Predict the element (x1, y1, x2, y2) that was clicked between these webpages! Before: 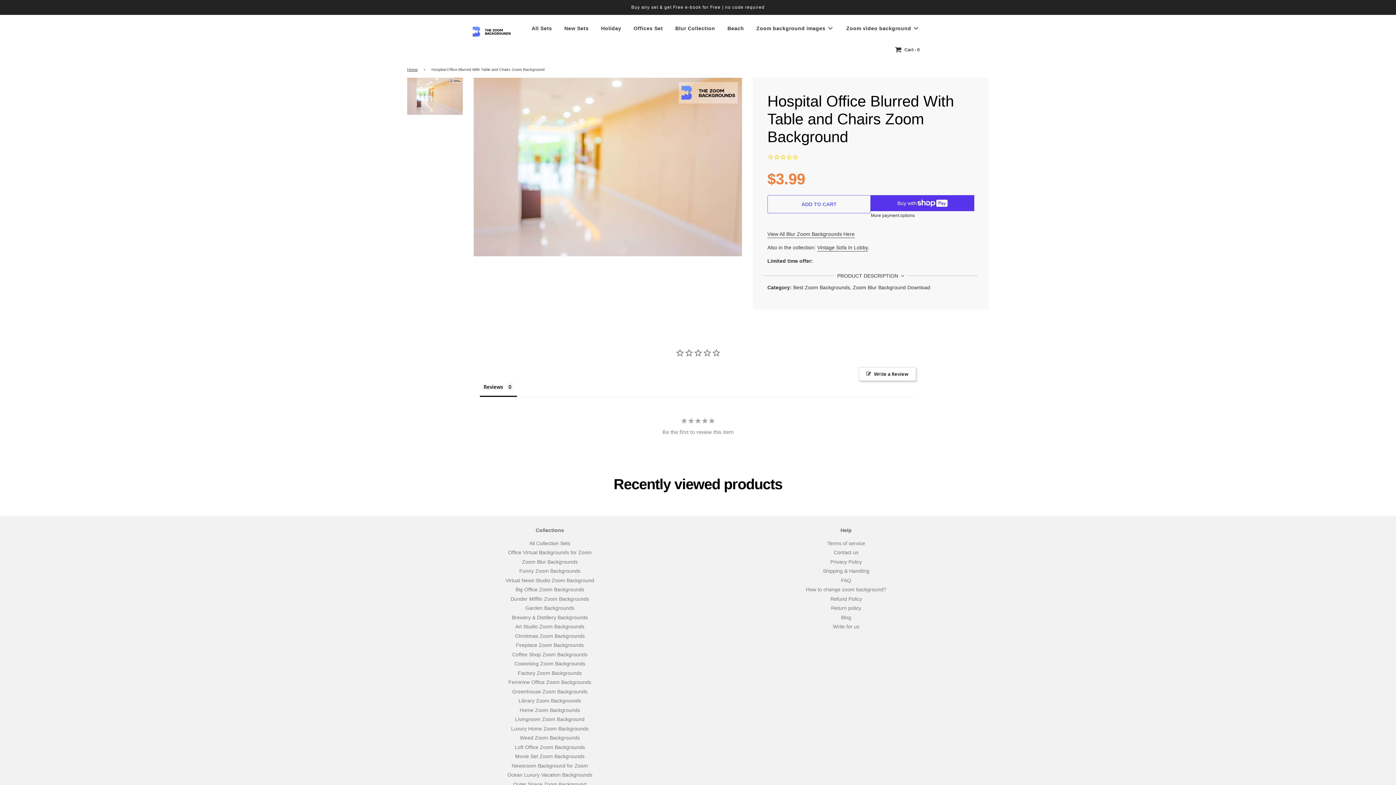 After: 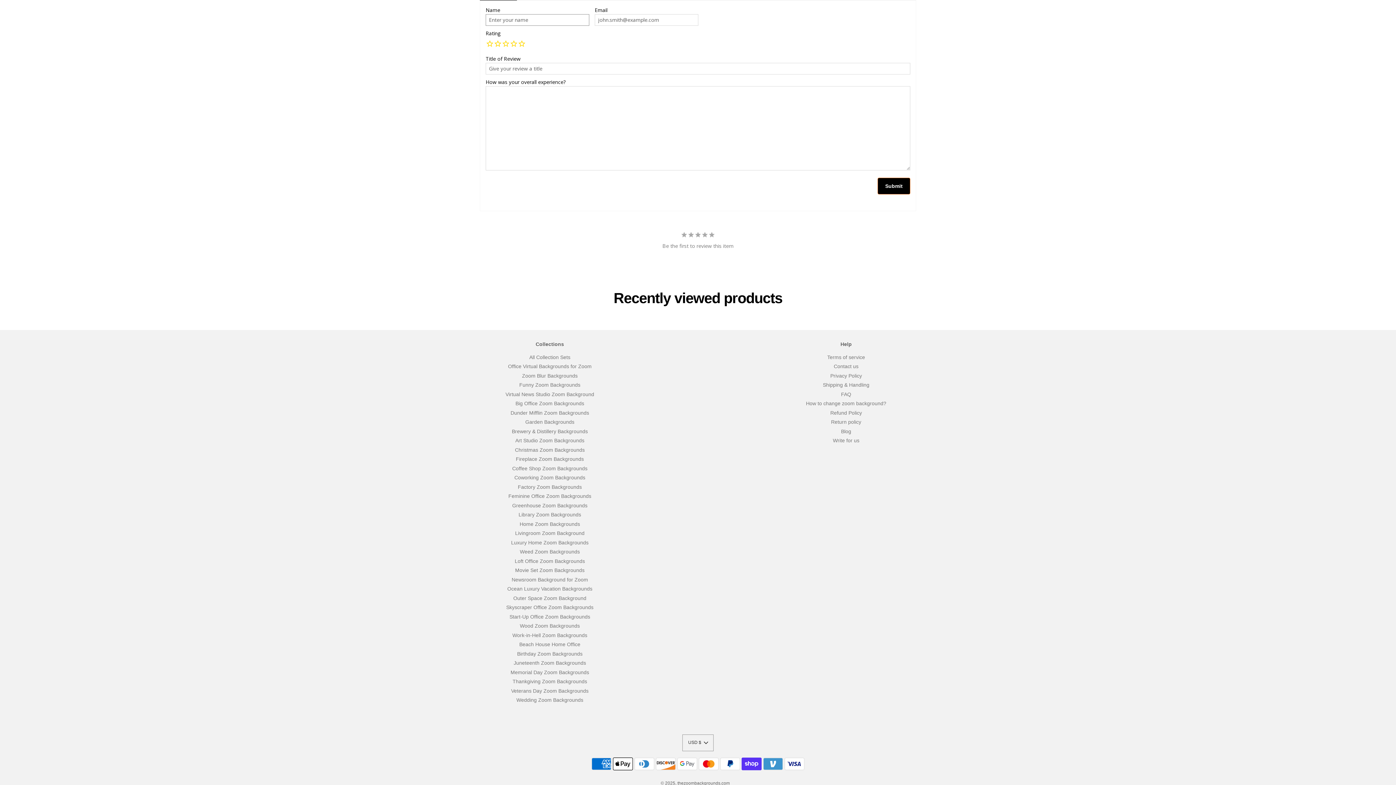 Action: bbox: (858, 367, 916, 381) label: Write a Review